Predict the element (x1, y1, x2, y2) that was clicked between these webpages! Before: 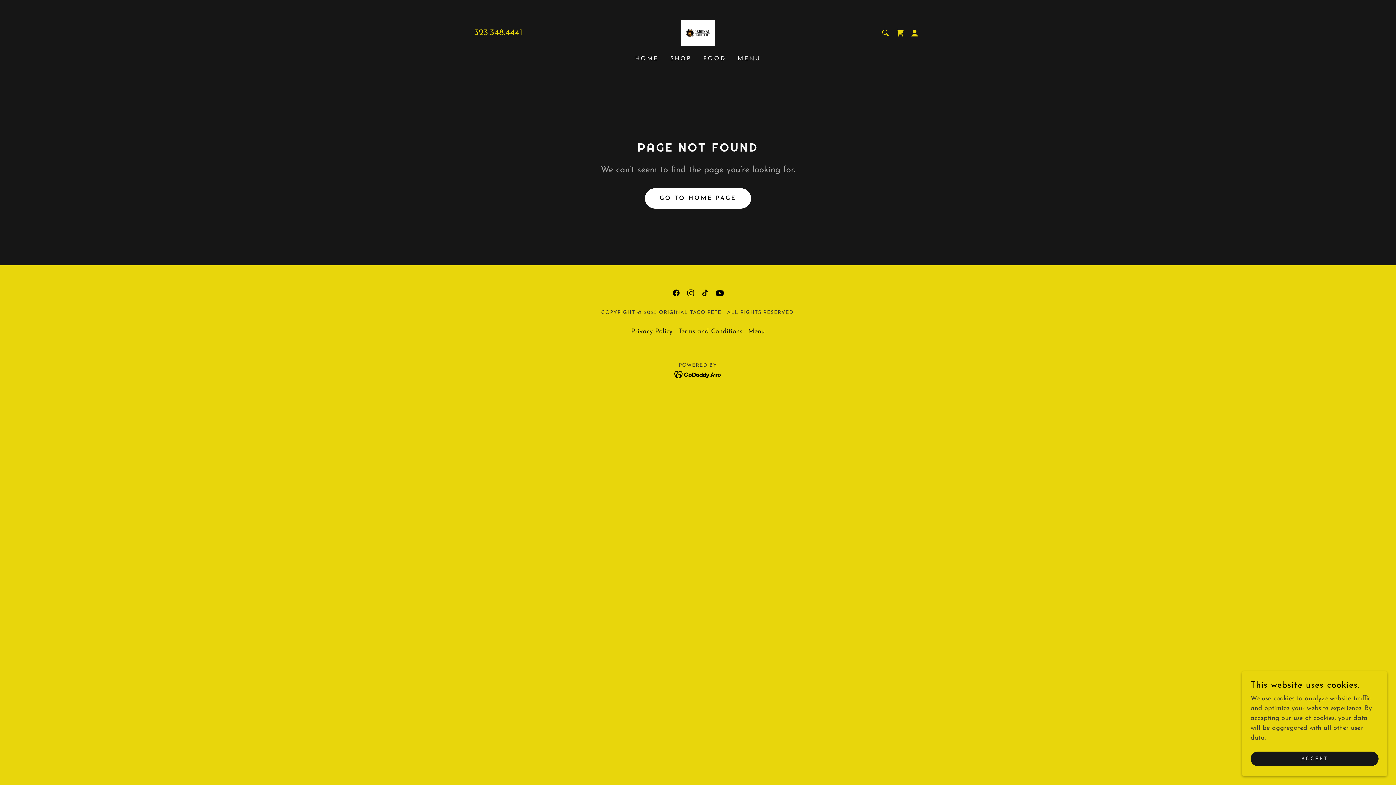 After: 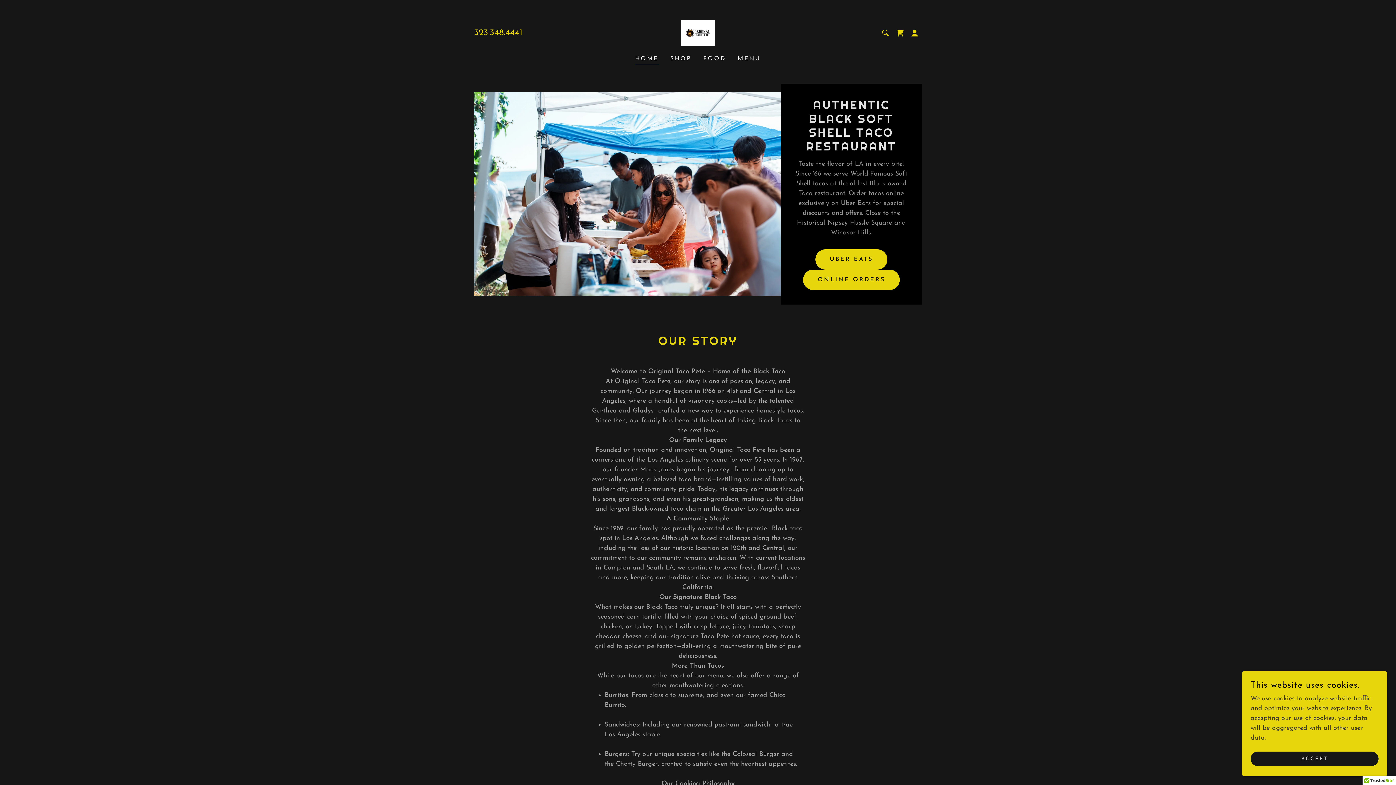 Action: bbox: (681, 29, 715, 36)